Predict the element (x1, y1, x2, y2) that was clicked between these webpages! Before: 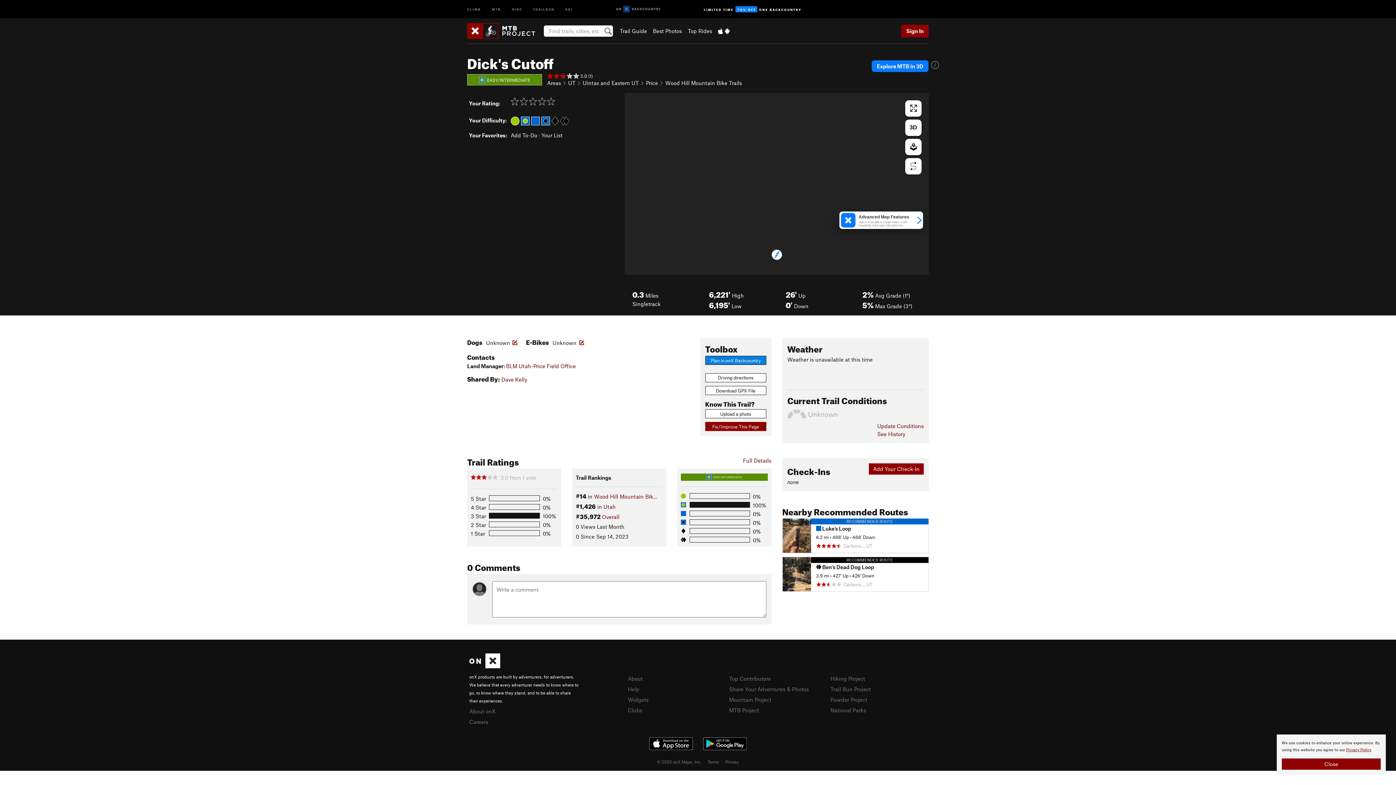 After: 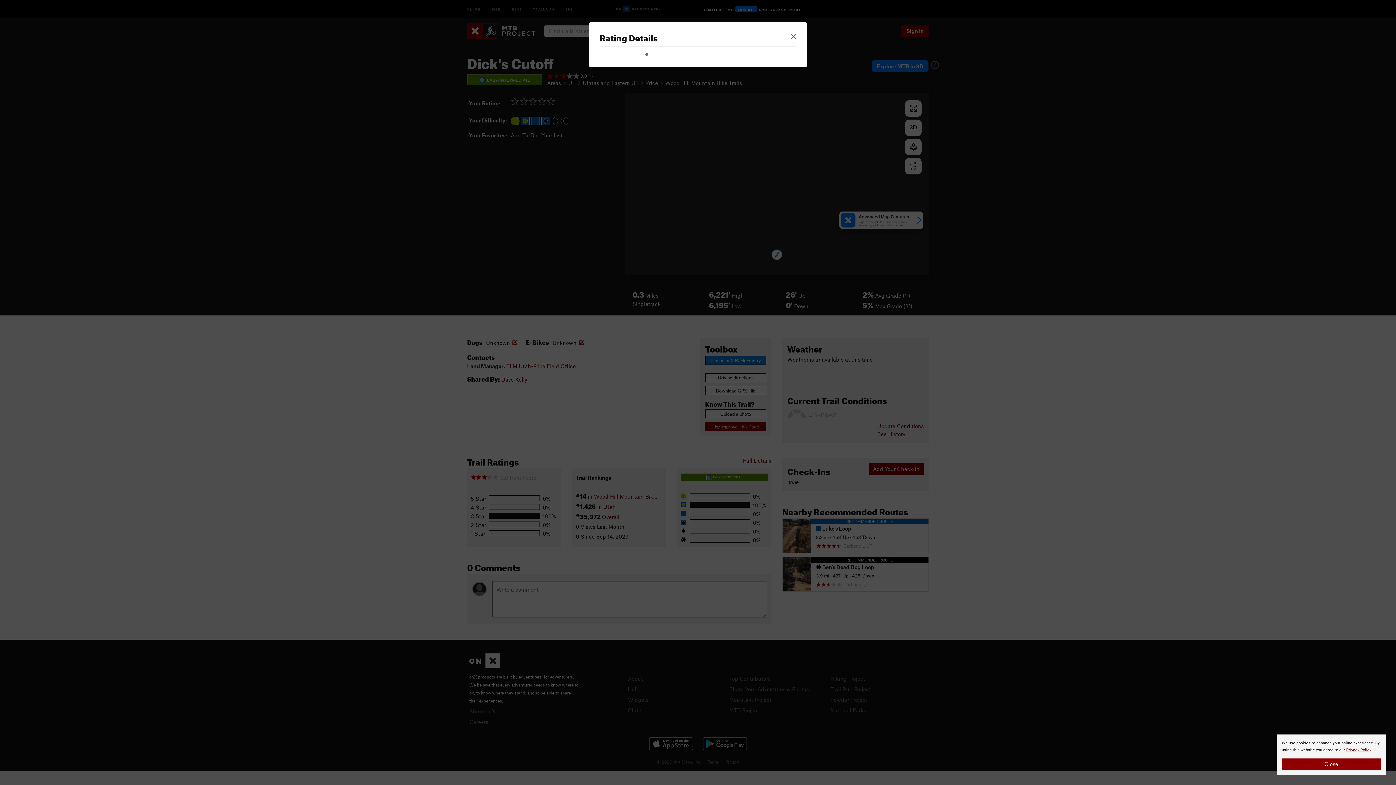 Action: bbox: (743, 457, 771, 464) label: Full Details